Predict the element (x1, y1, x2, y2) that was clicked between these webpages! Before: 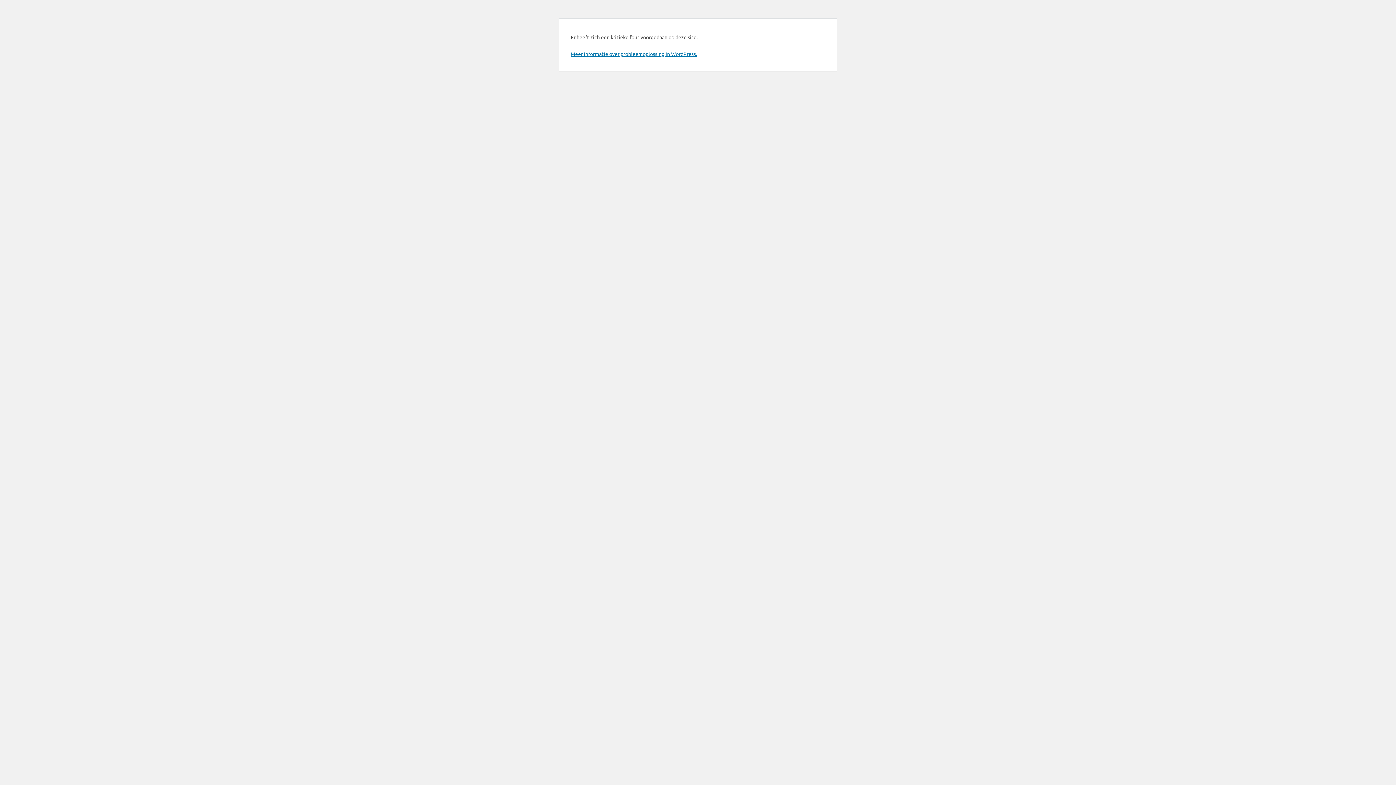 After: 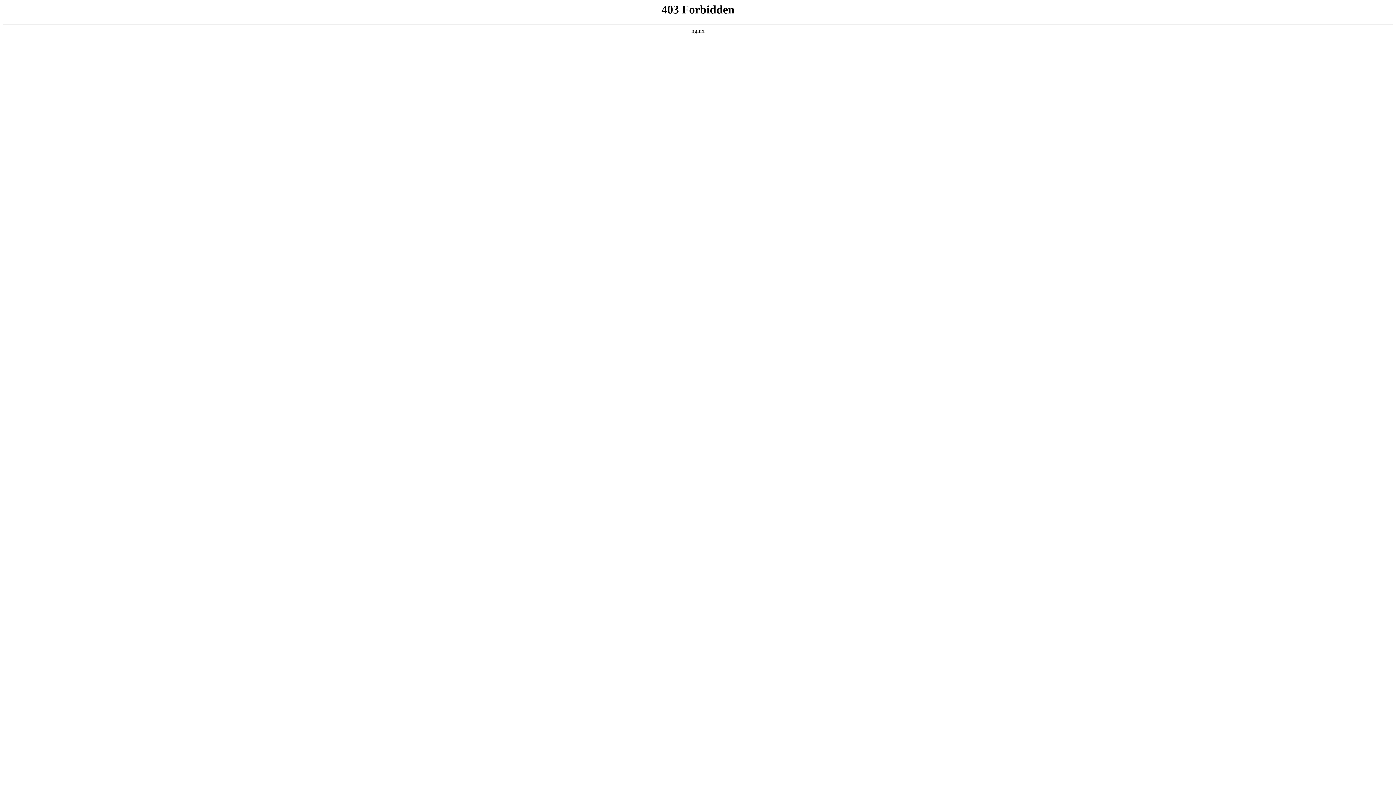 Action: label: Meer informatie over probleemoplossing in WordPress. bbox: (570, 50, 697, 57)